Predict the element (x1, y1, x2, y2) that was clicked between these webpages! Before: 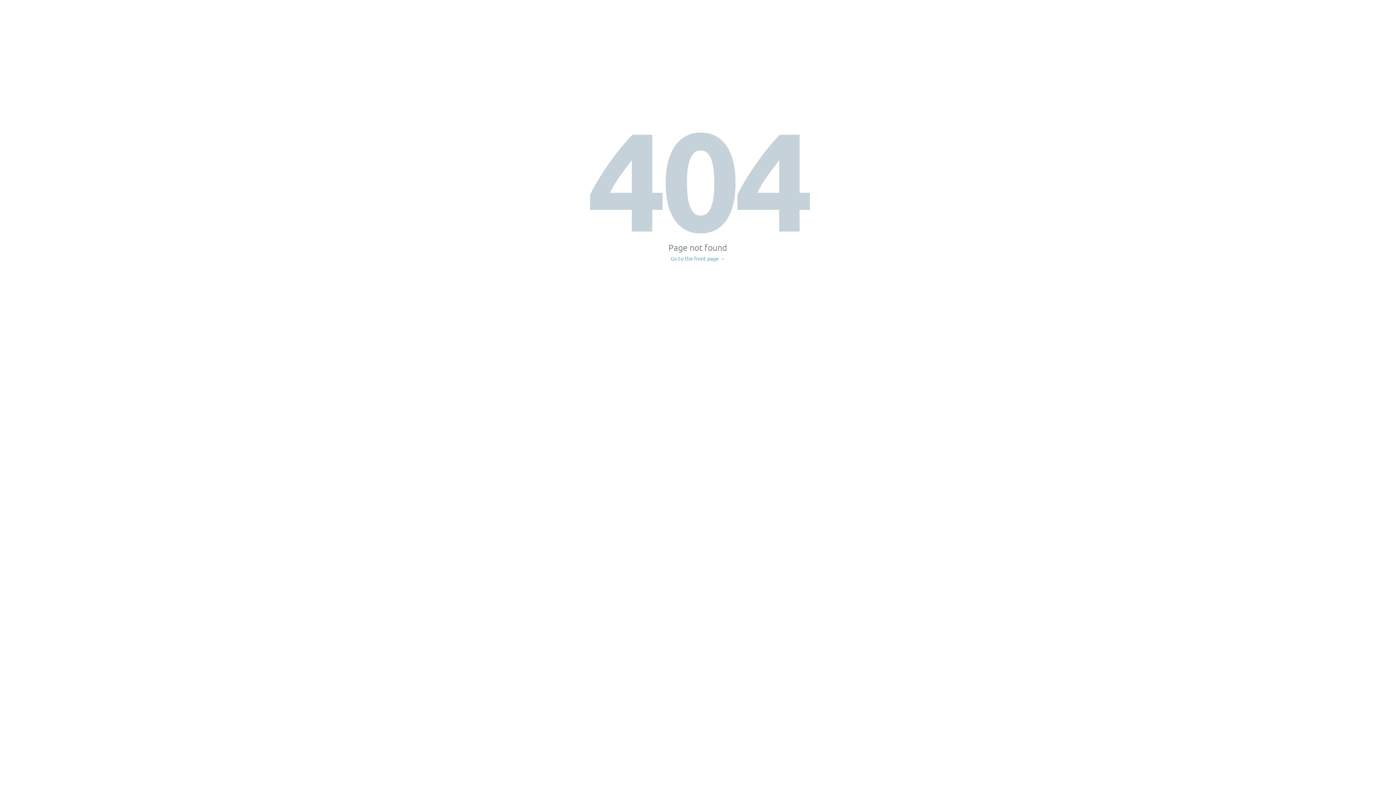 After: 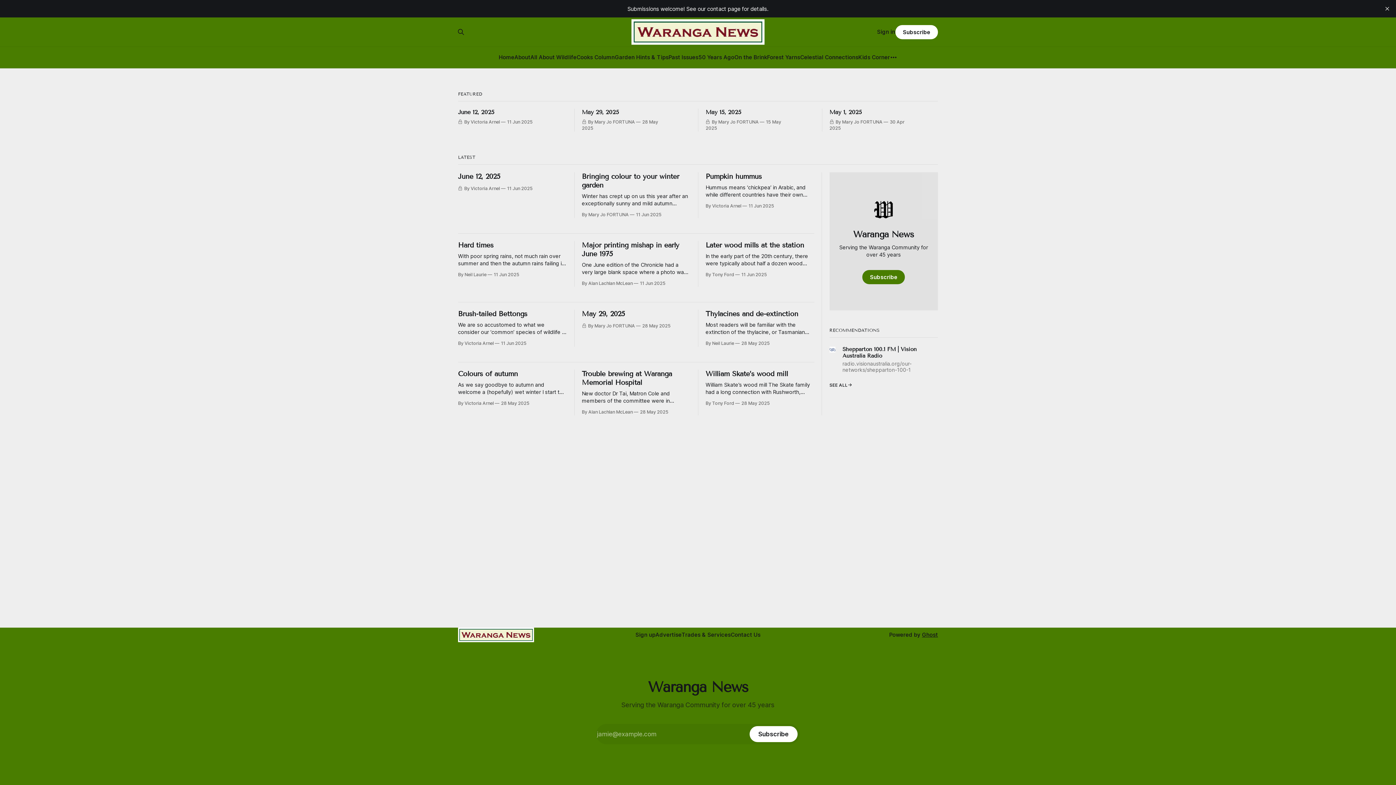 Action: label: Go to the front page → bbox: (671, 256, 725, 261)